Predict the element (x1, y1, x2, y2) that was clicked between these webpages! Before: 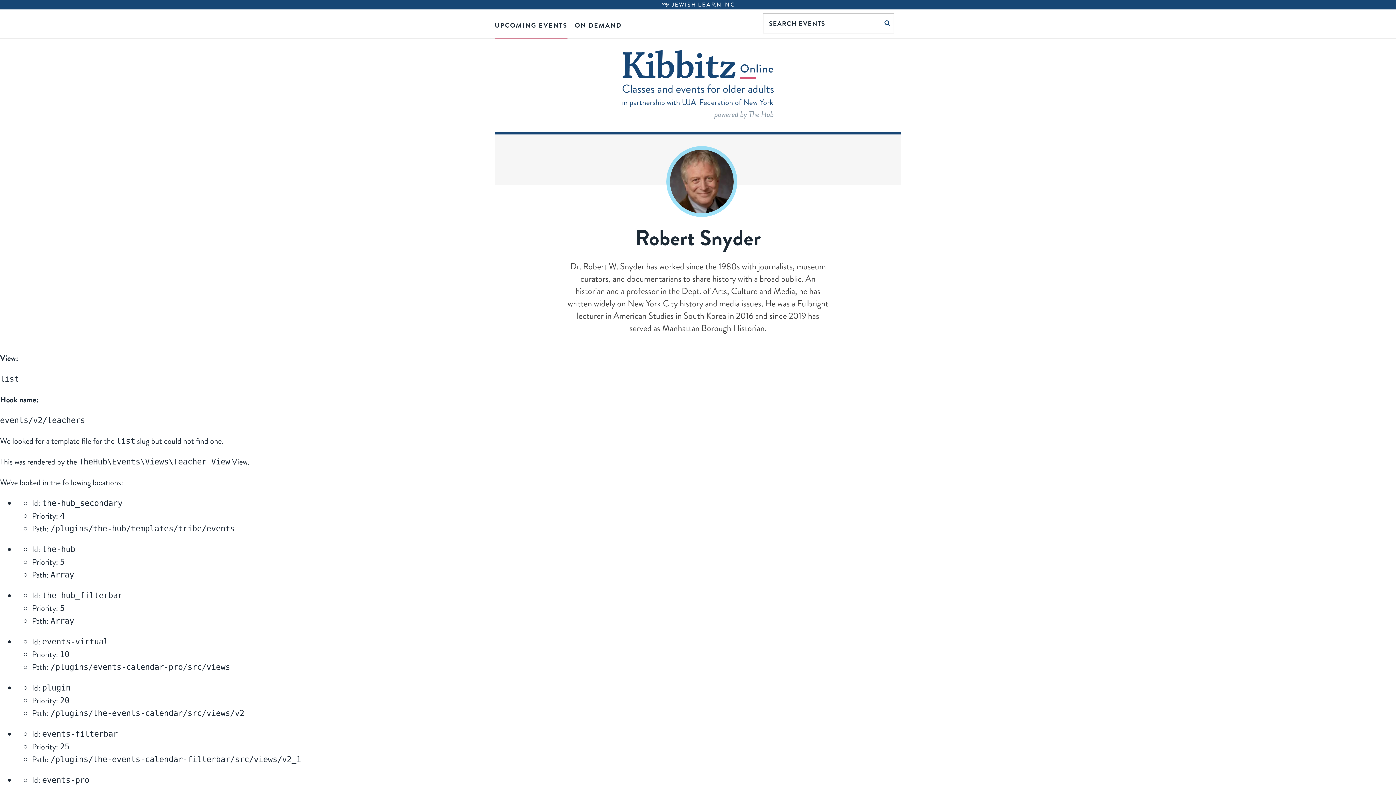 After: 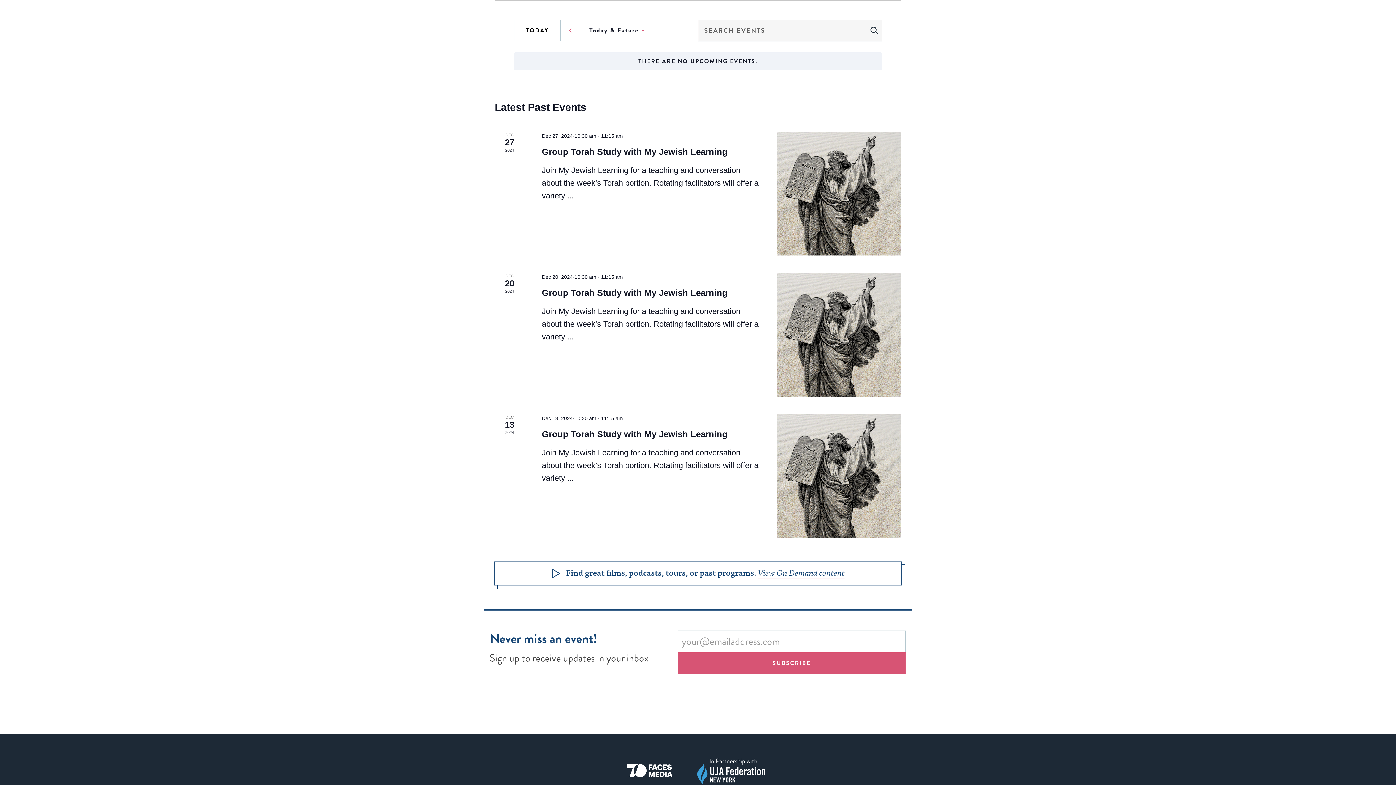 Action: bbox: (873, 13, 901, 33) label: SUBMIT